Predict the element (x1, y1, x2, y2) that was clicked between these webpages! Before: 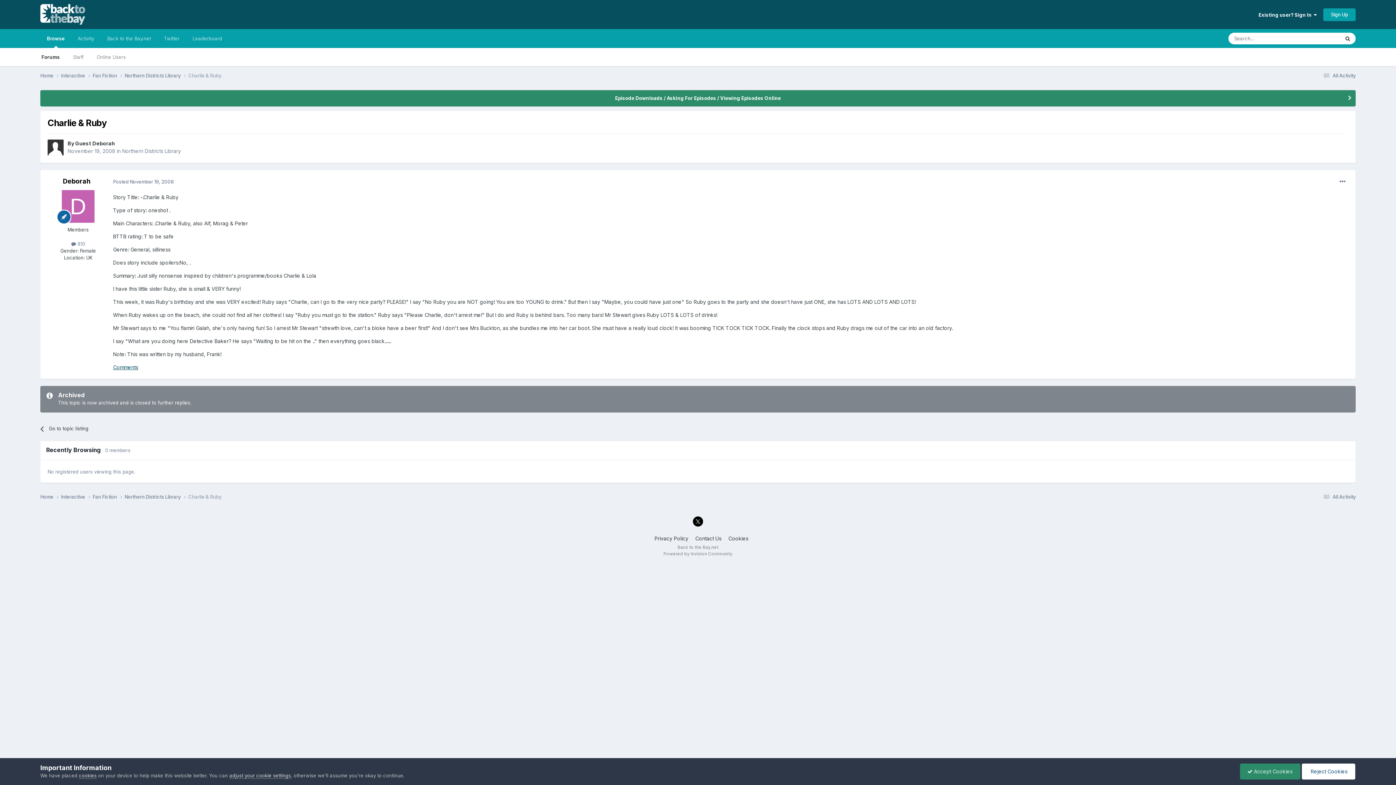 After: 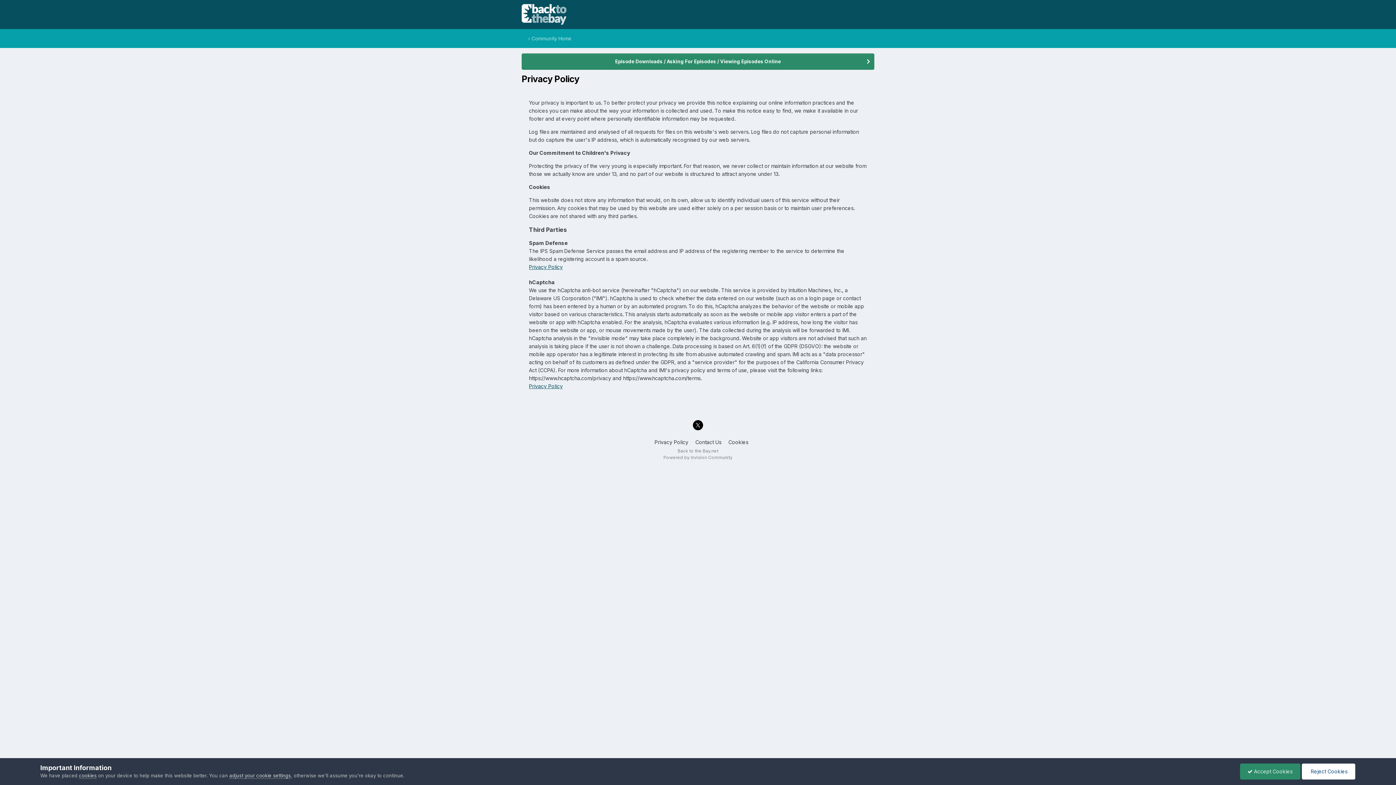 Action: label: Privacy Policy bbox: (654, 535, 688, 541)